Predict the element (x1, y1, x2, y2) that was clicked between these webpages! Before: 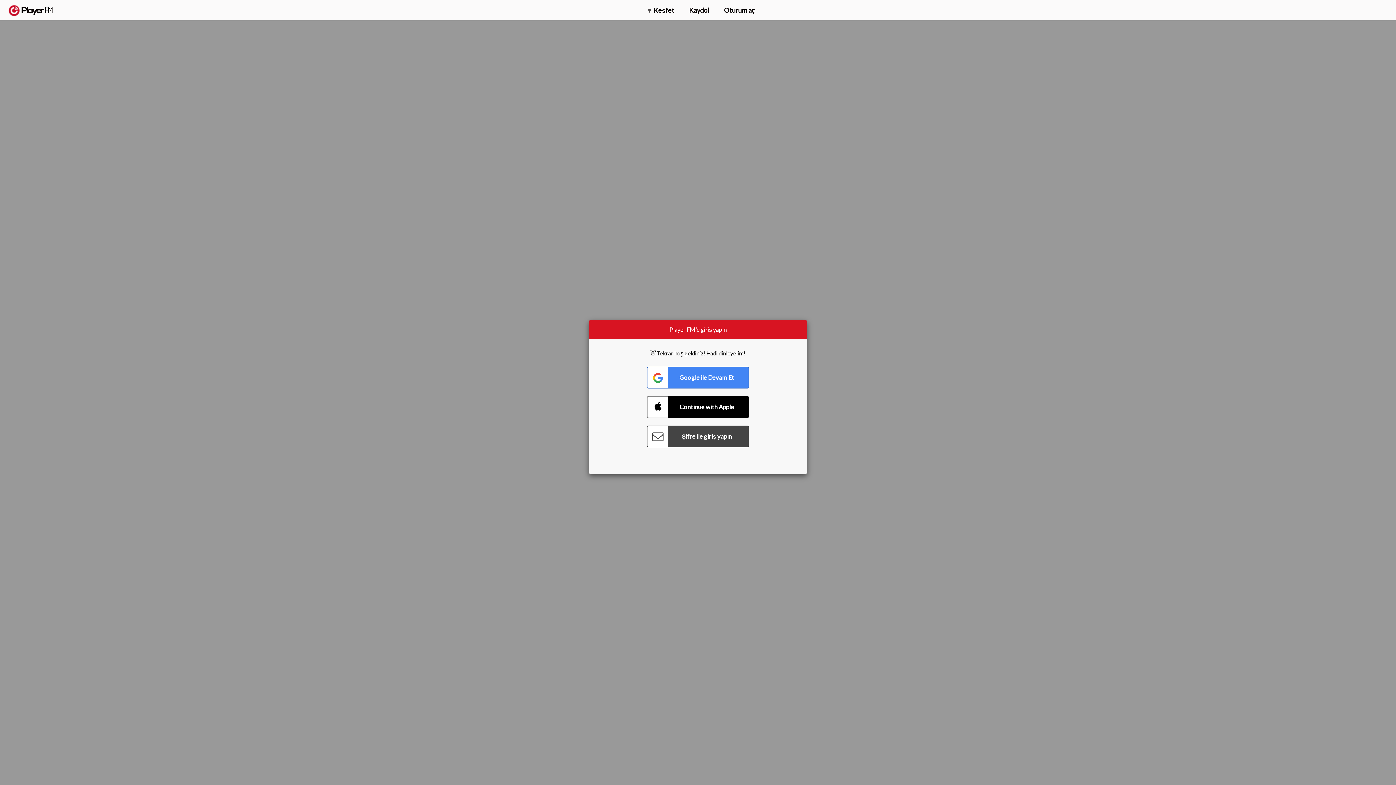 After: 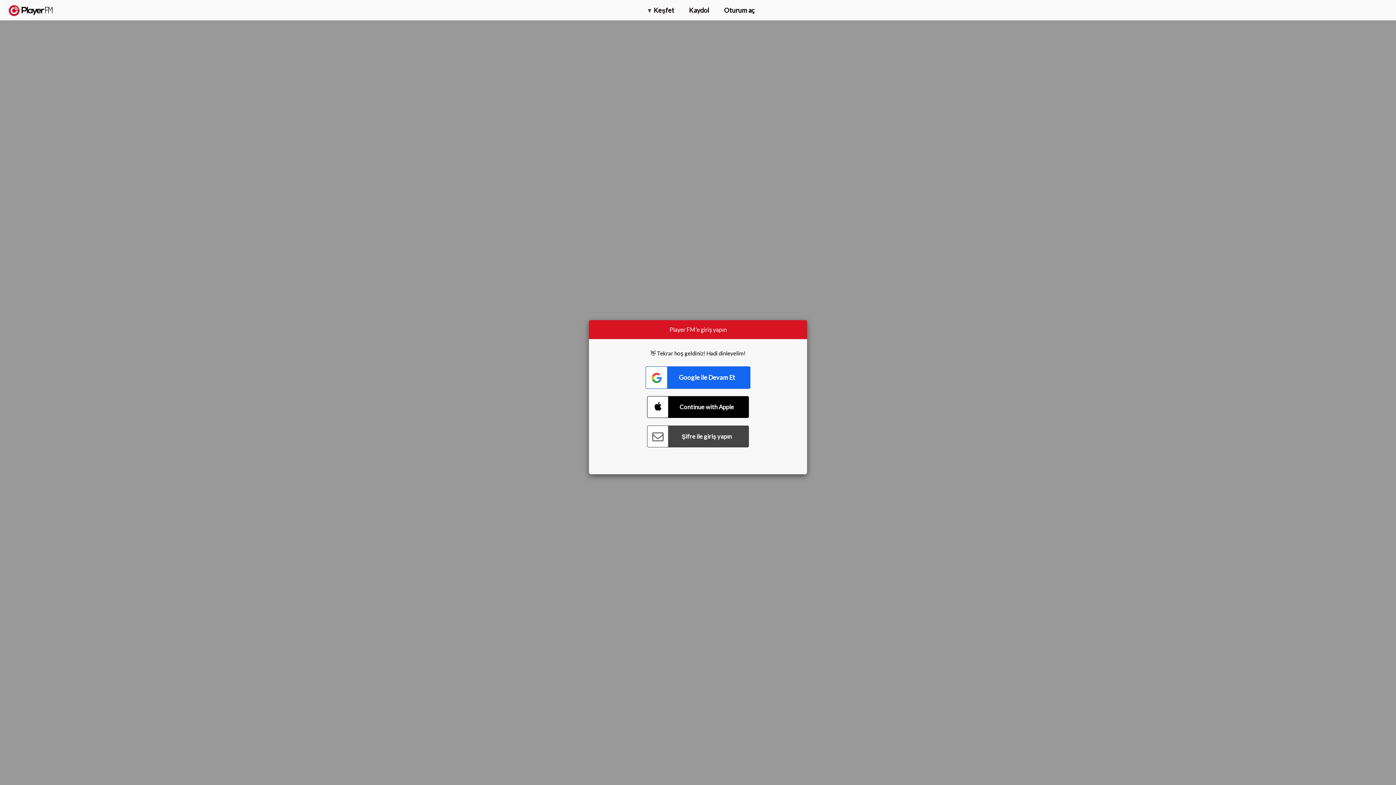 Action: bbox: (647, 366, 749, 388) label: Connect with Google